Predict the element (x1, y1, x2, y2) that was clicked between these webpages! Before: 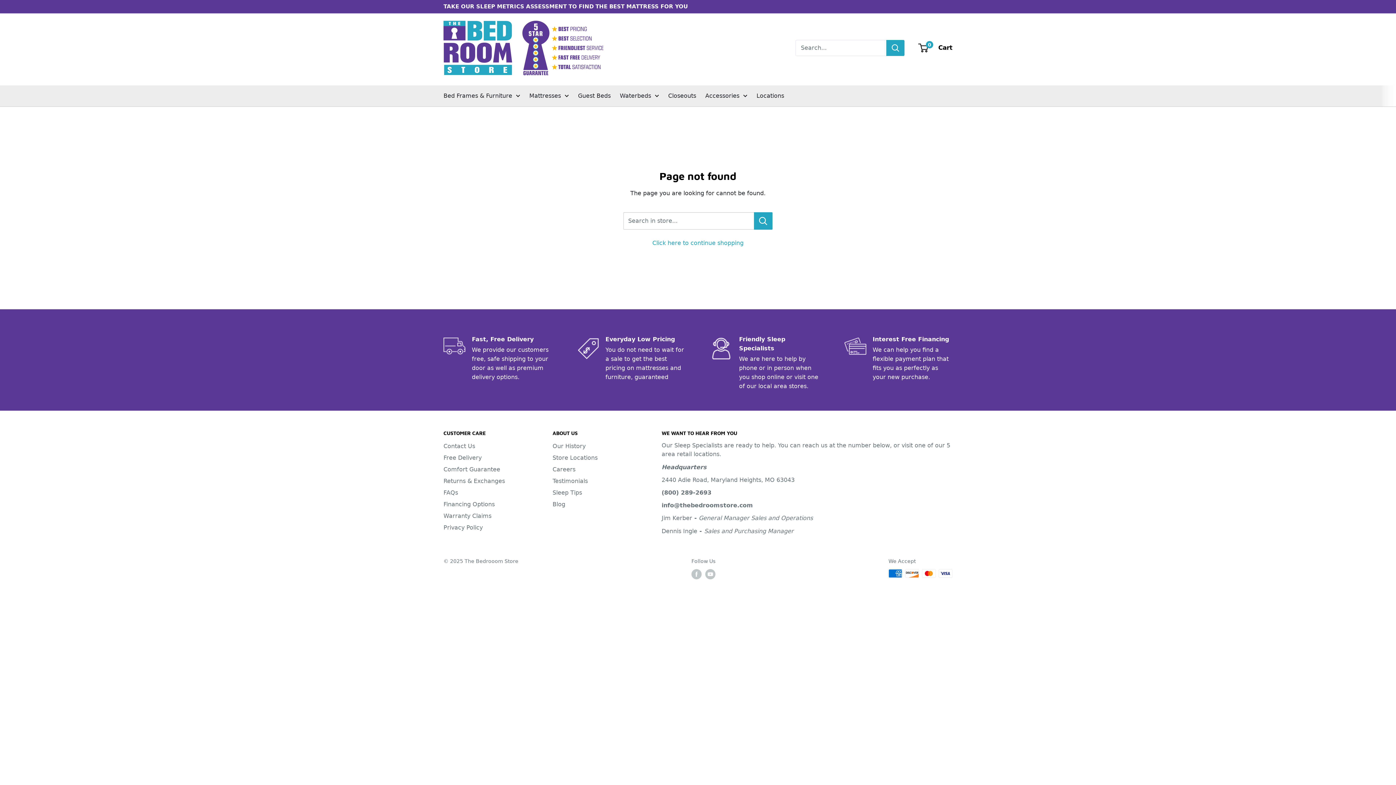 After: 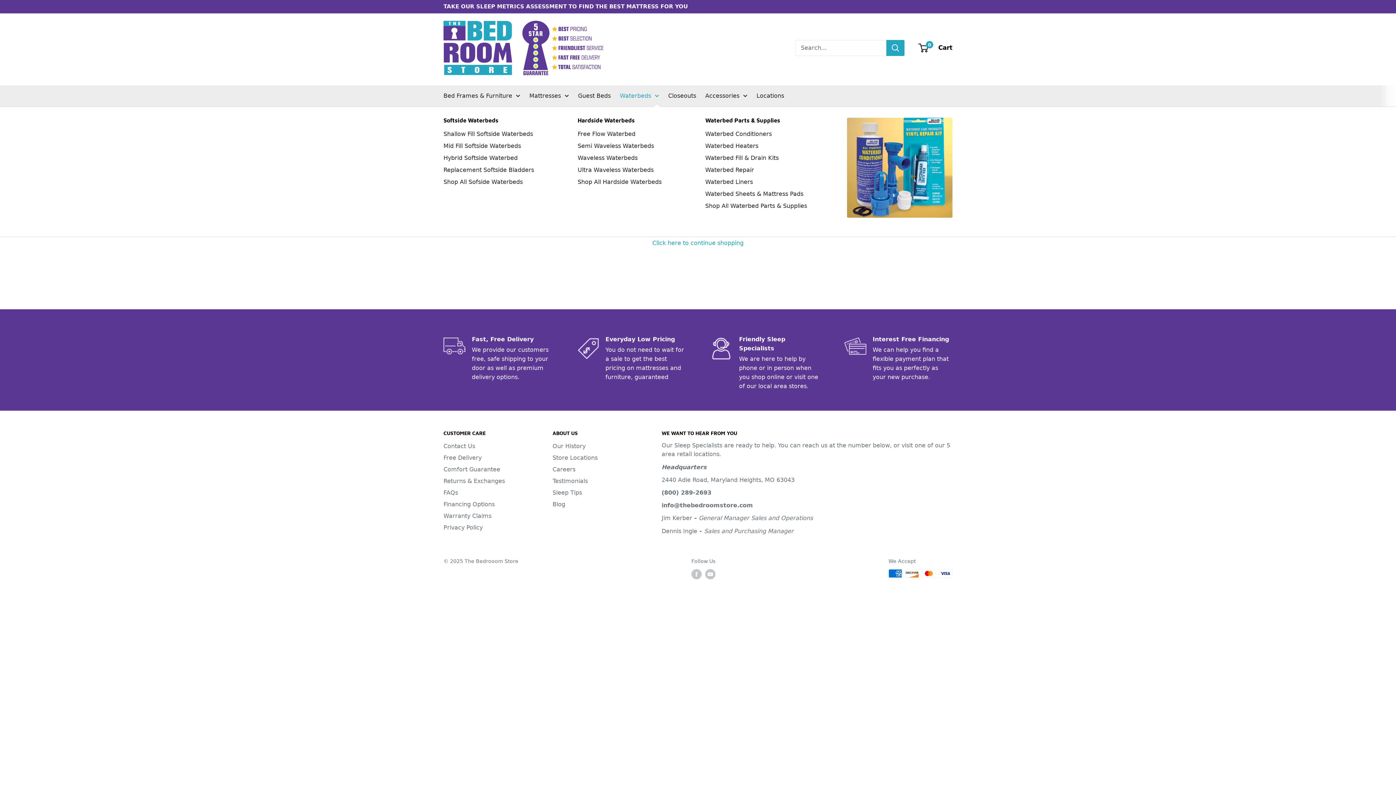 Action: bbox: (620, 91, 659, 100) label: Waterbeds